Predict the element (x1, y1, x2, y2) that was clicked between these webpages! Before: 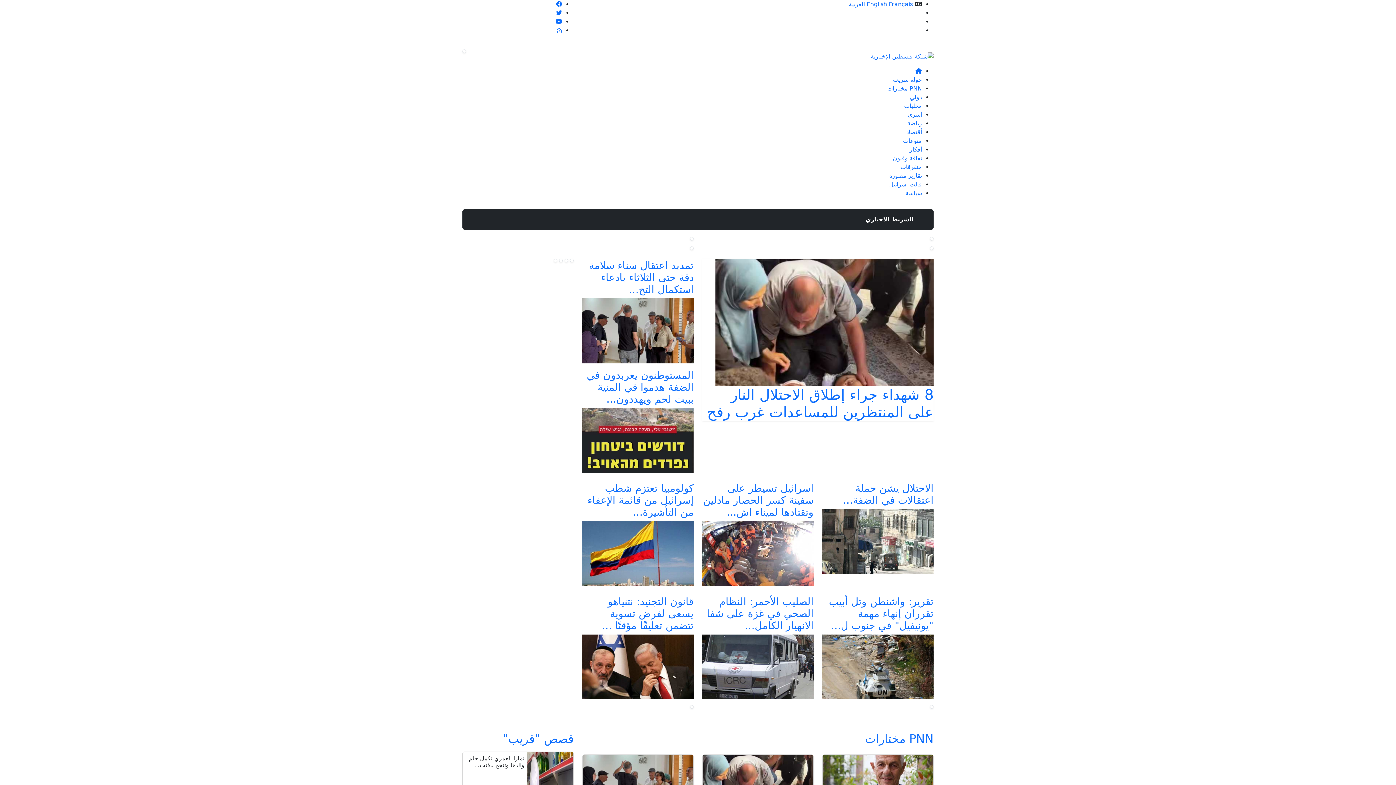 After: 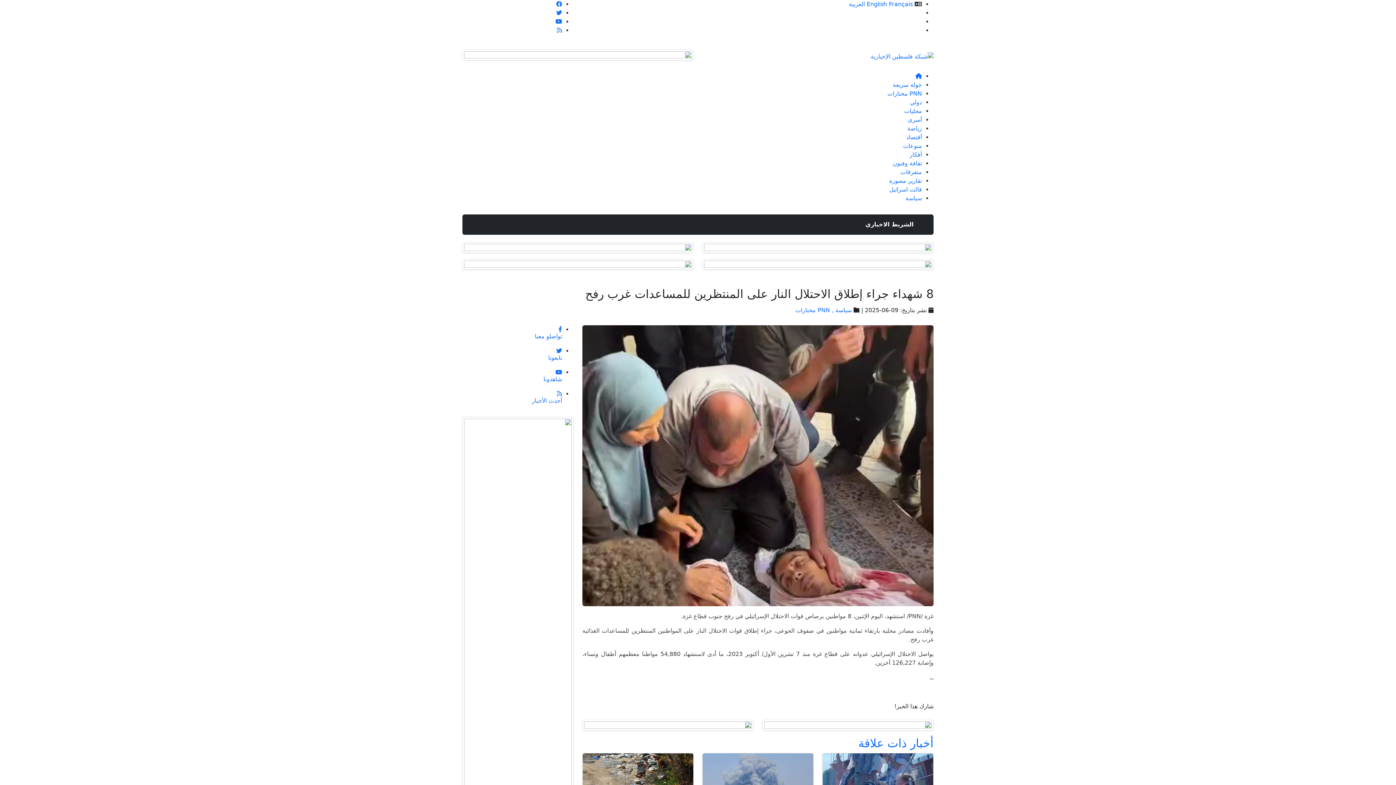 Action: label: 8 شهداء جراء إطلاق الاحتلال النار على المنتظرين للمساعدات غرب رفح... bbox: (705, 551, 810, 565)